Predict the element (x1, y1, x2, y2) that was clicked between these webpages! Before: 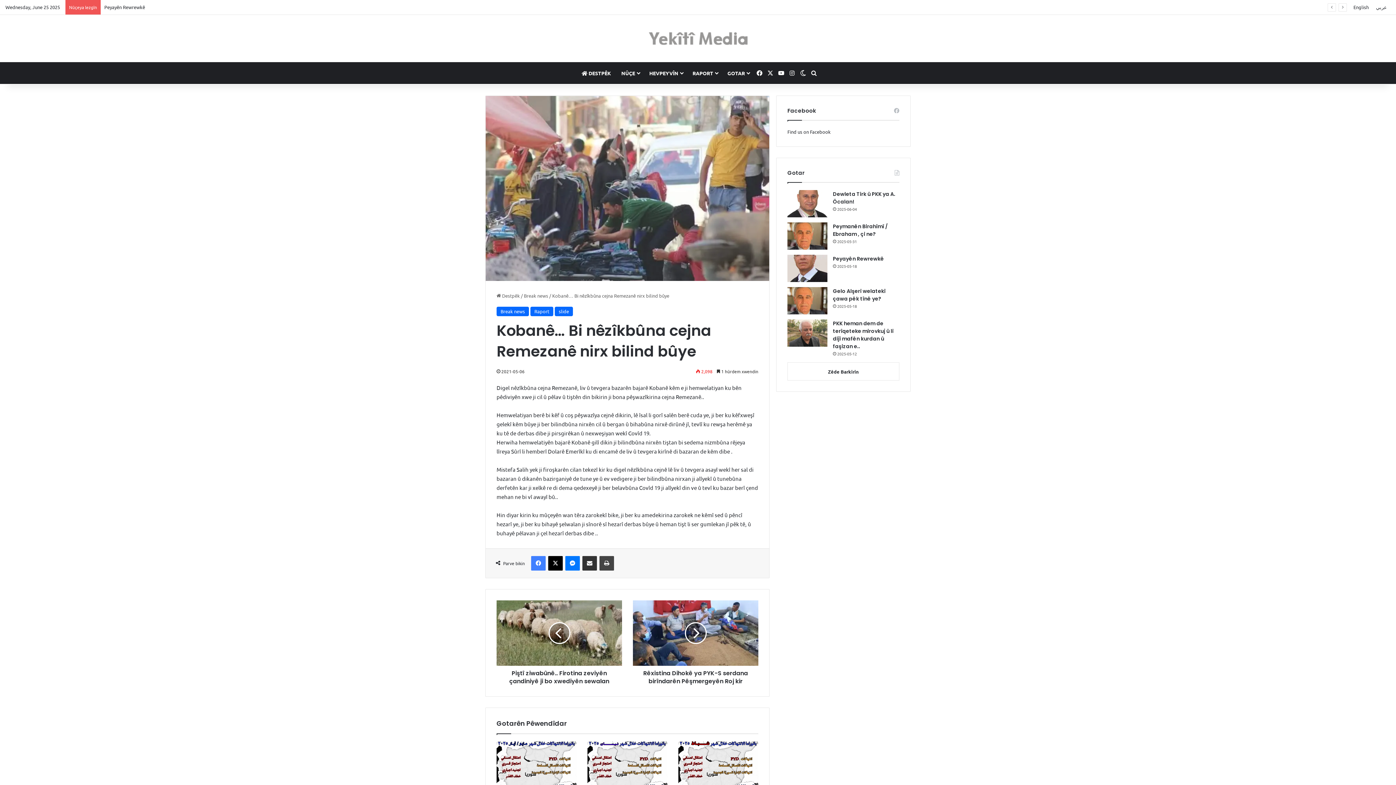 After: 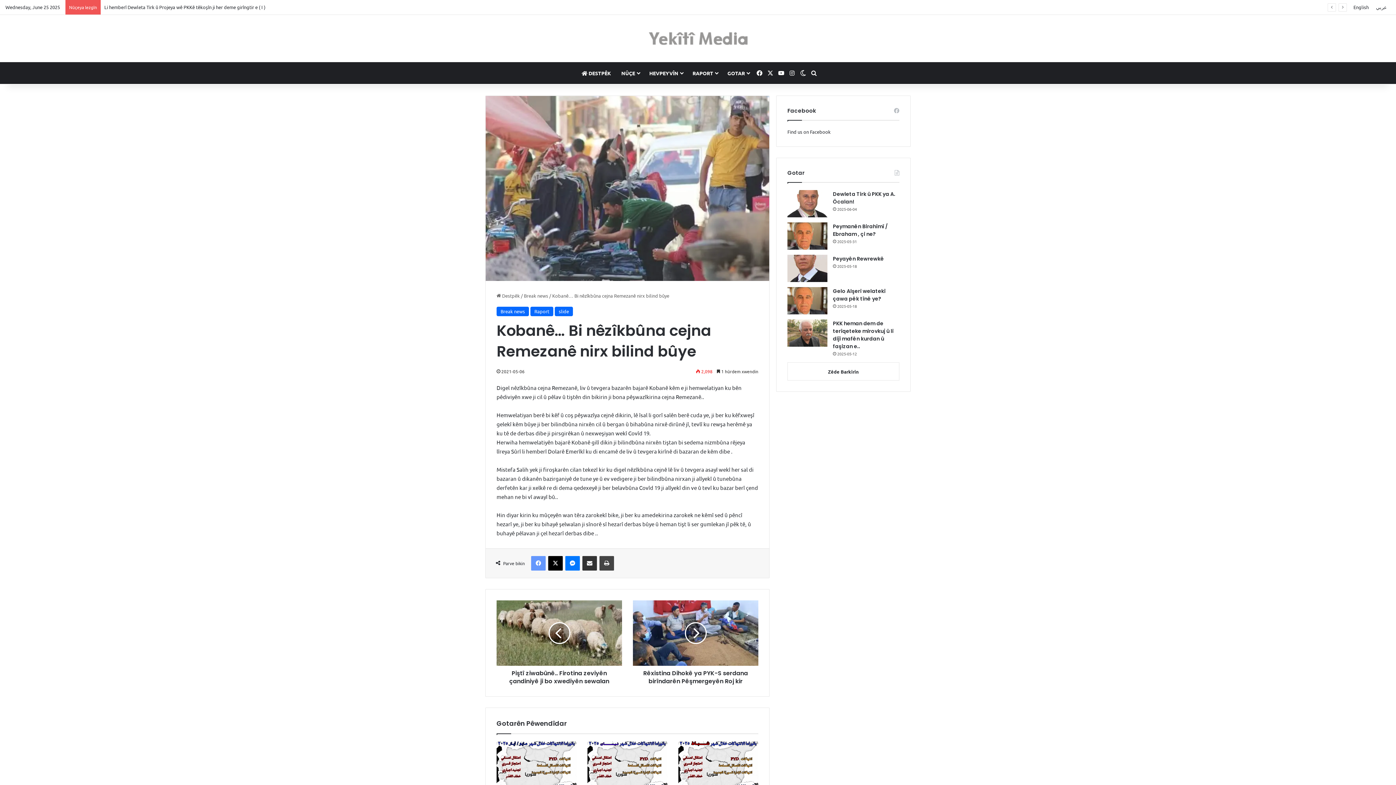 Action: bbox: (531, 556, 545, 570) label: Facebook